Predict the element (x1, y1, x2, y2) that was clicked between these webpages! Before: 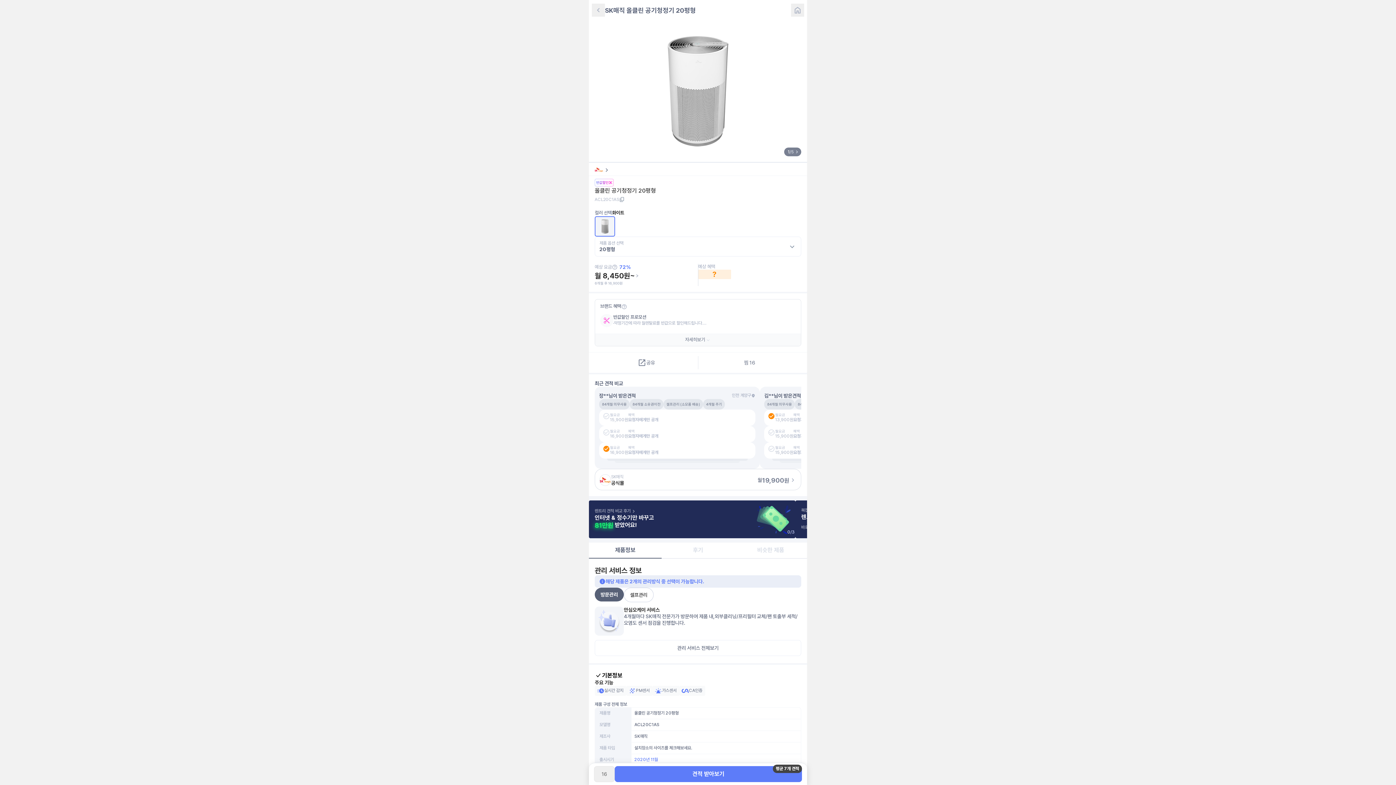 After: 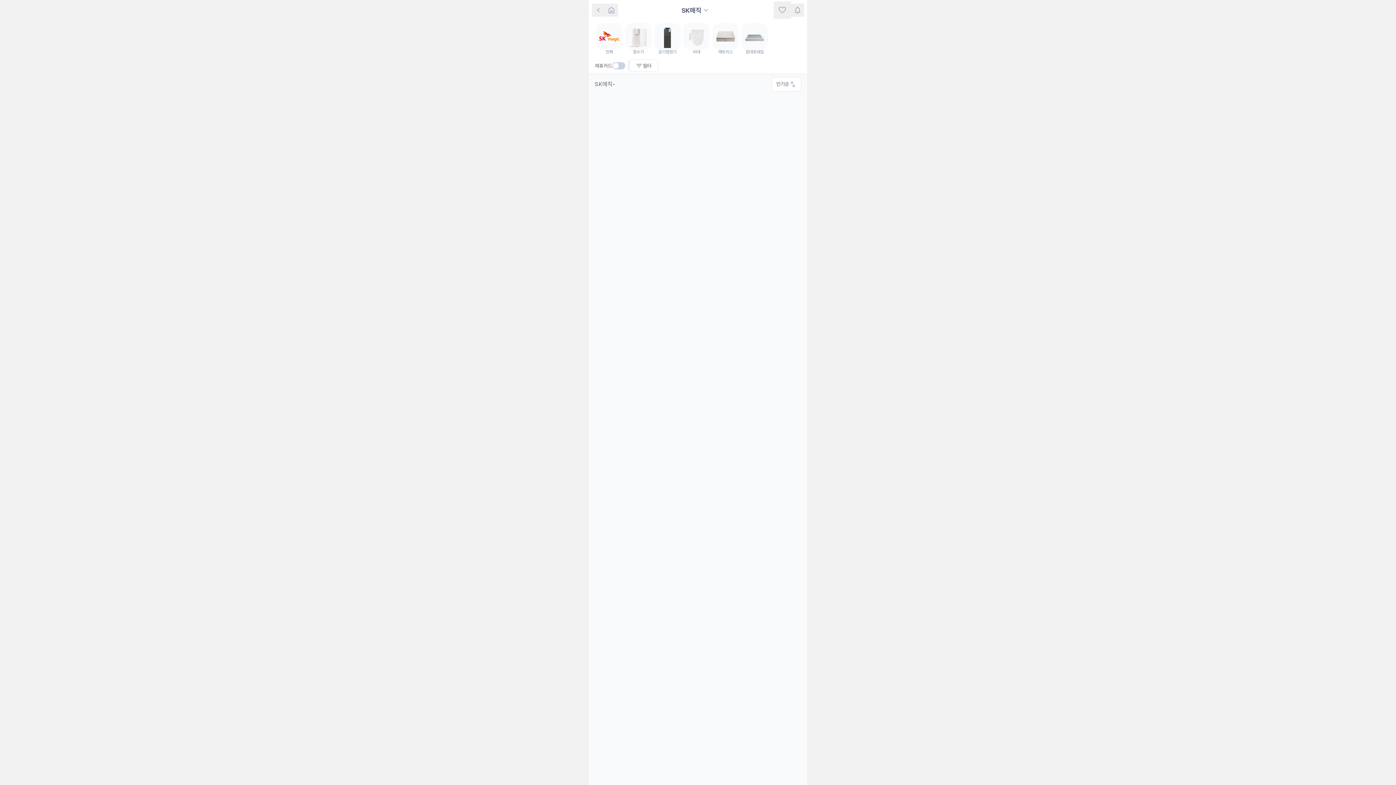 Action: bbox: (603, 165, 610, 174)